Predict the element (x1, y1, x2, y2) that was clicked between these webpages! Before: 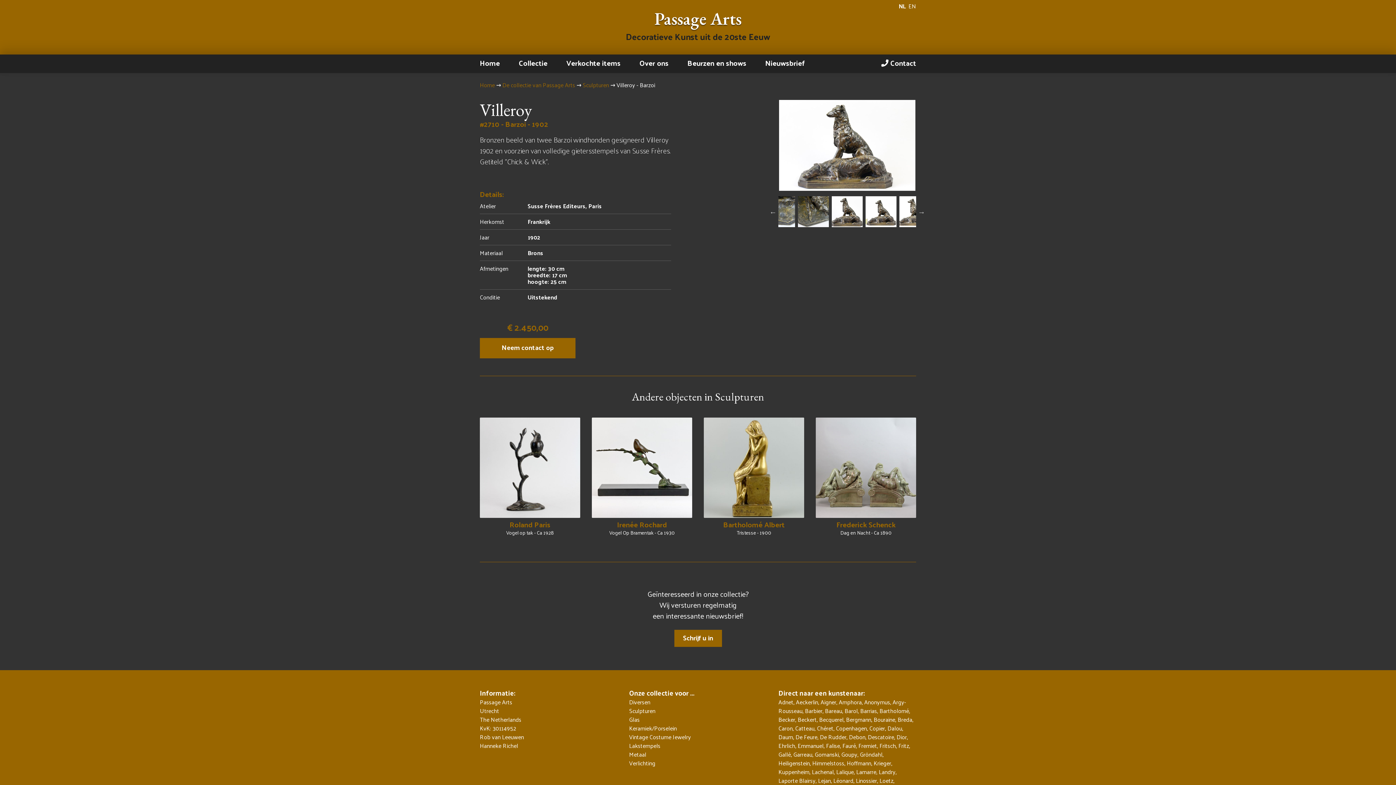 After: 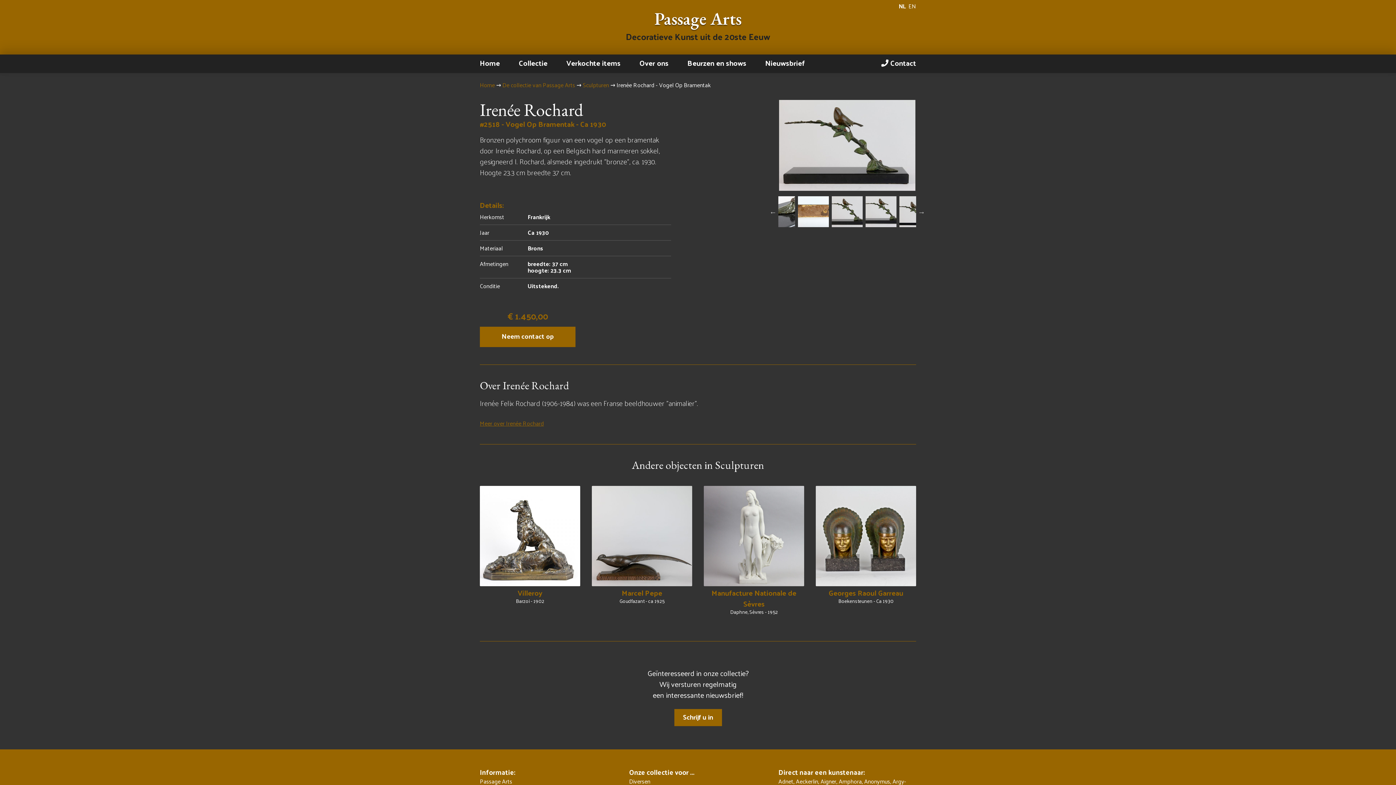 Action: label: Irenée Rochard
Vogel Op Bramentak - Ca 1930 bbox: (592, 412, 692, 541)